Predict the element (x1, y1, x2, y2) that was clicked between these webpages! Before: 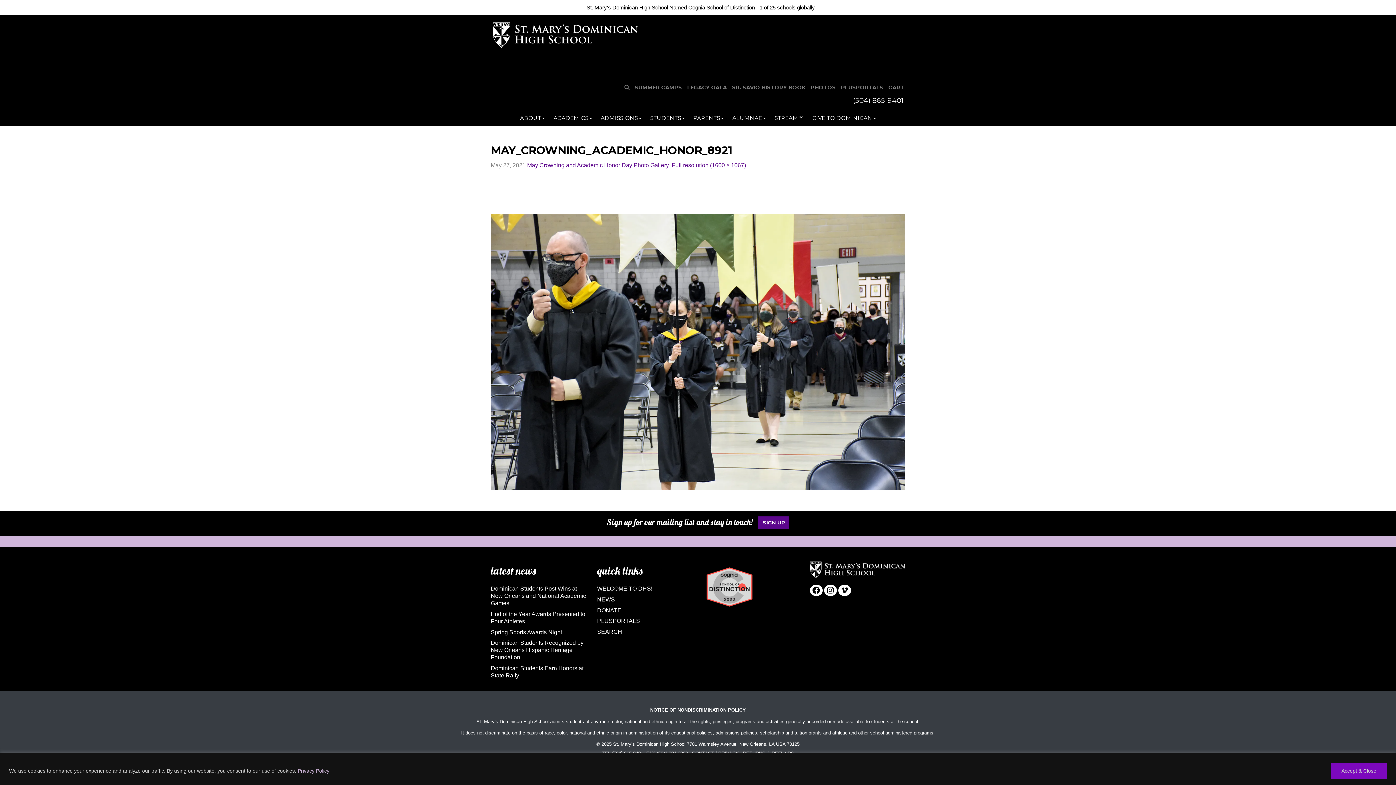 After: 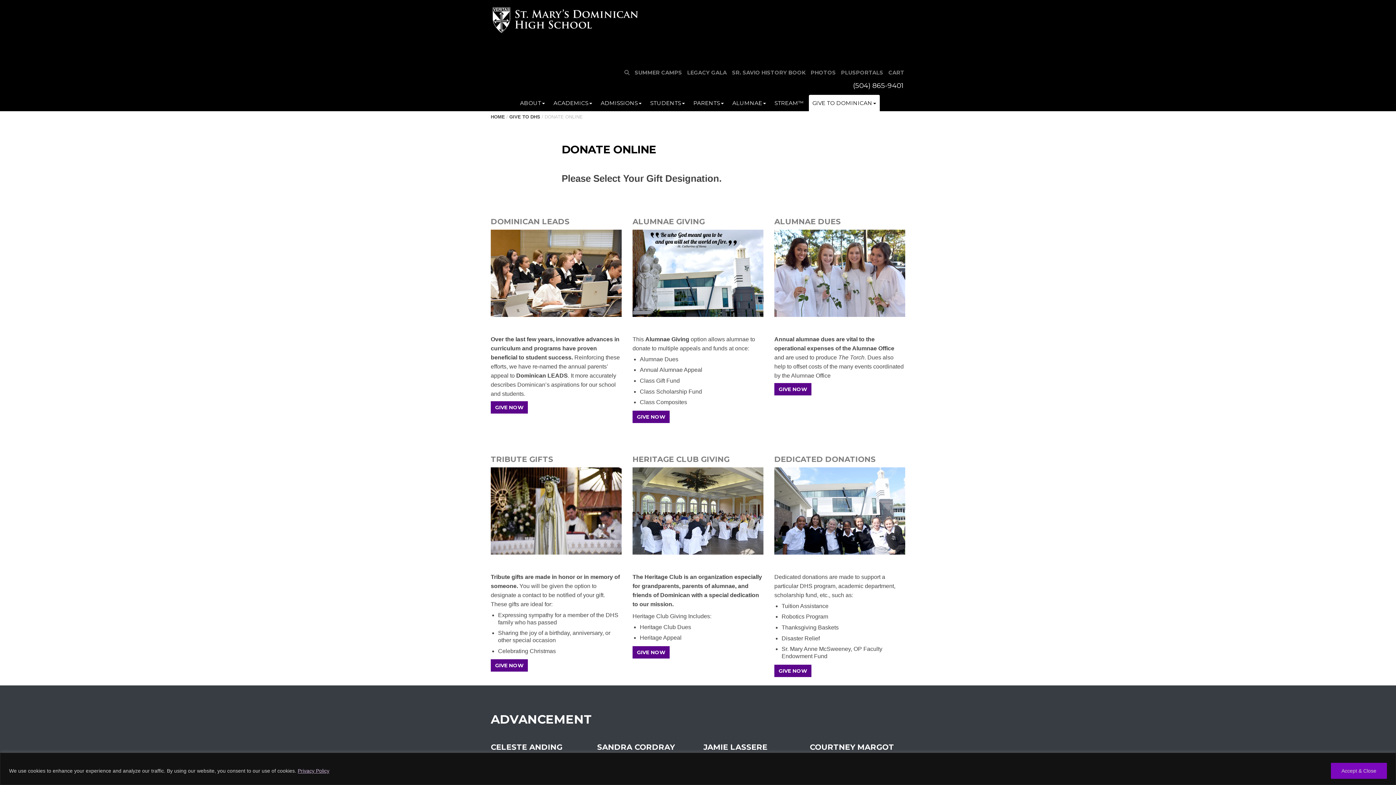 Action: label: CART bbox: (888, 84, 904, 90)